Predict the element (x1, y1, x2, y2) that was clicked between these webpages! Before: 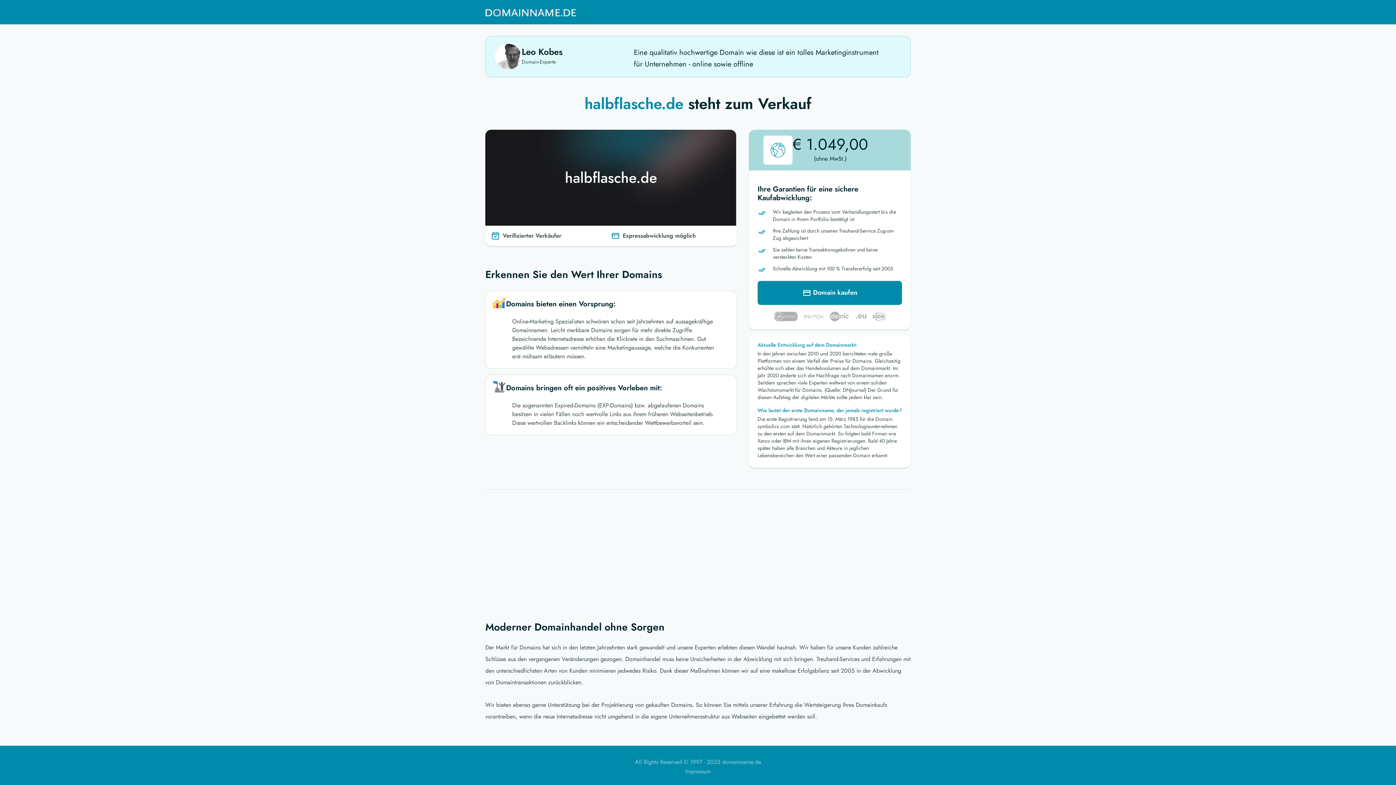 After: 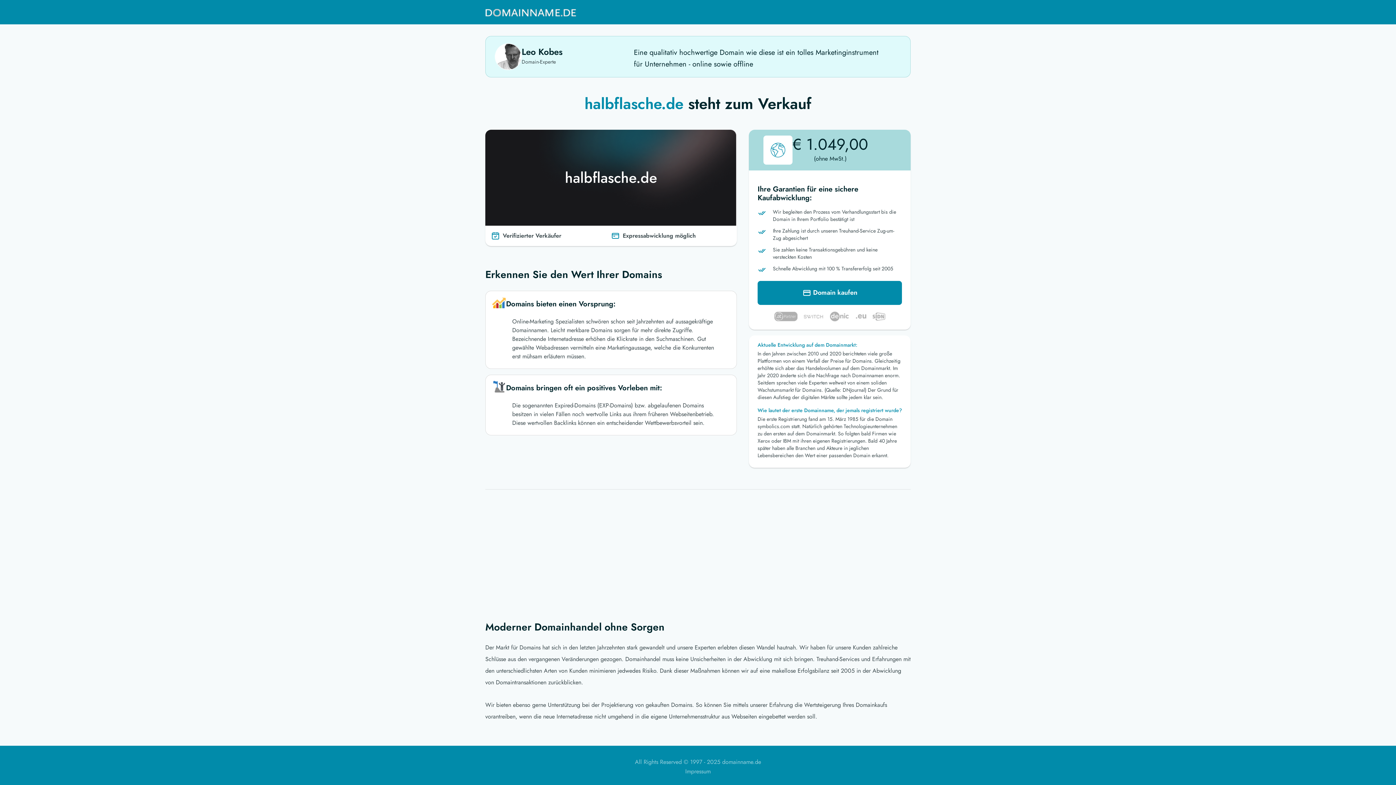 Action: bbox: (485, 3, 576, 21)